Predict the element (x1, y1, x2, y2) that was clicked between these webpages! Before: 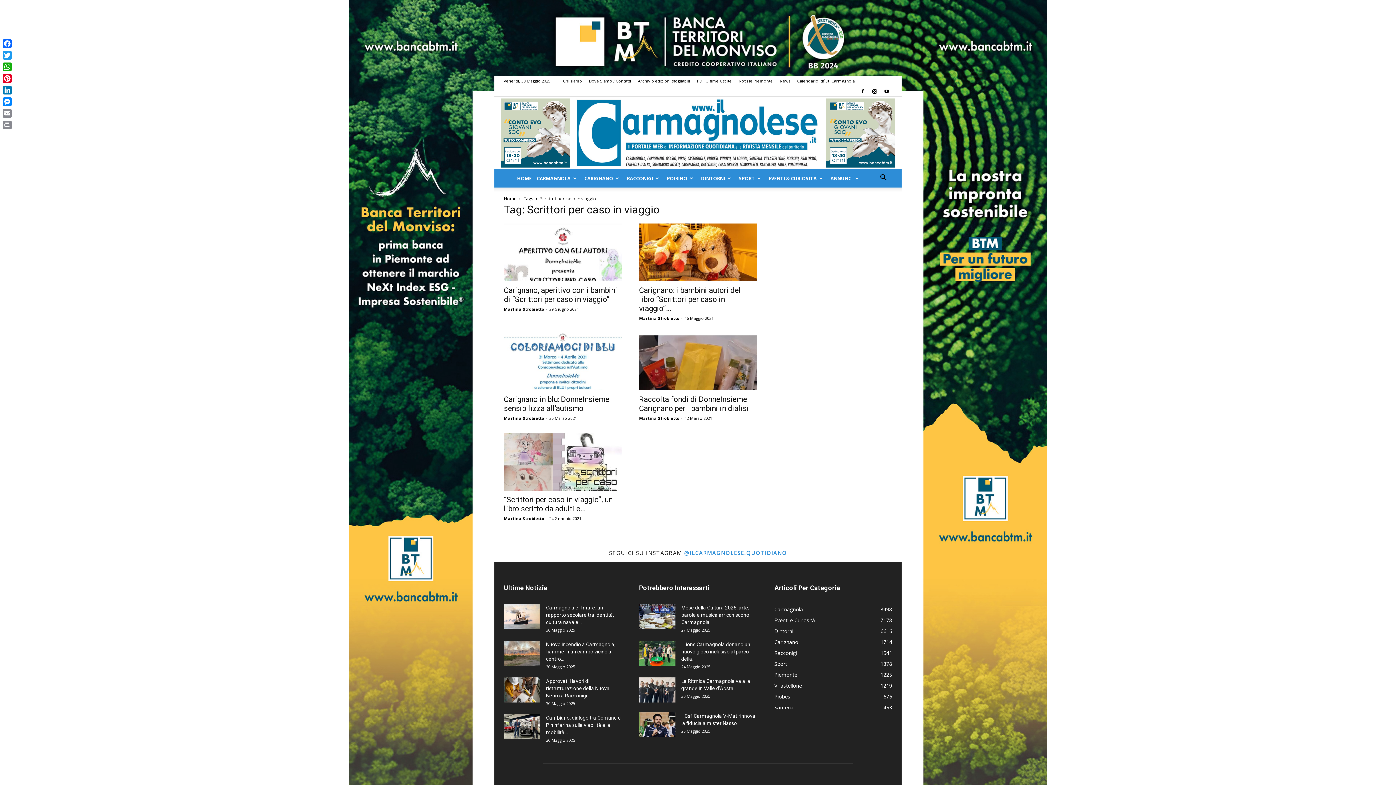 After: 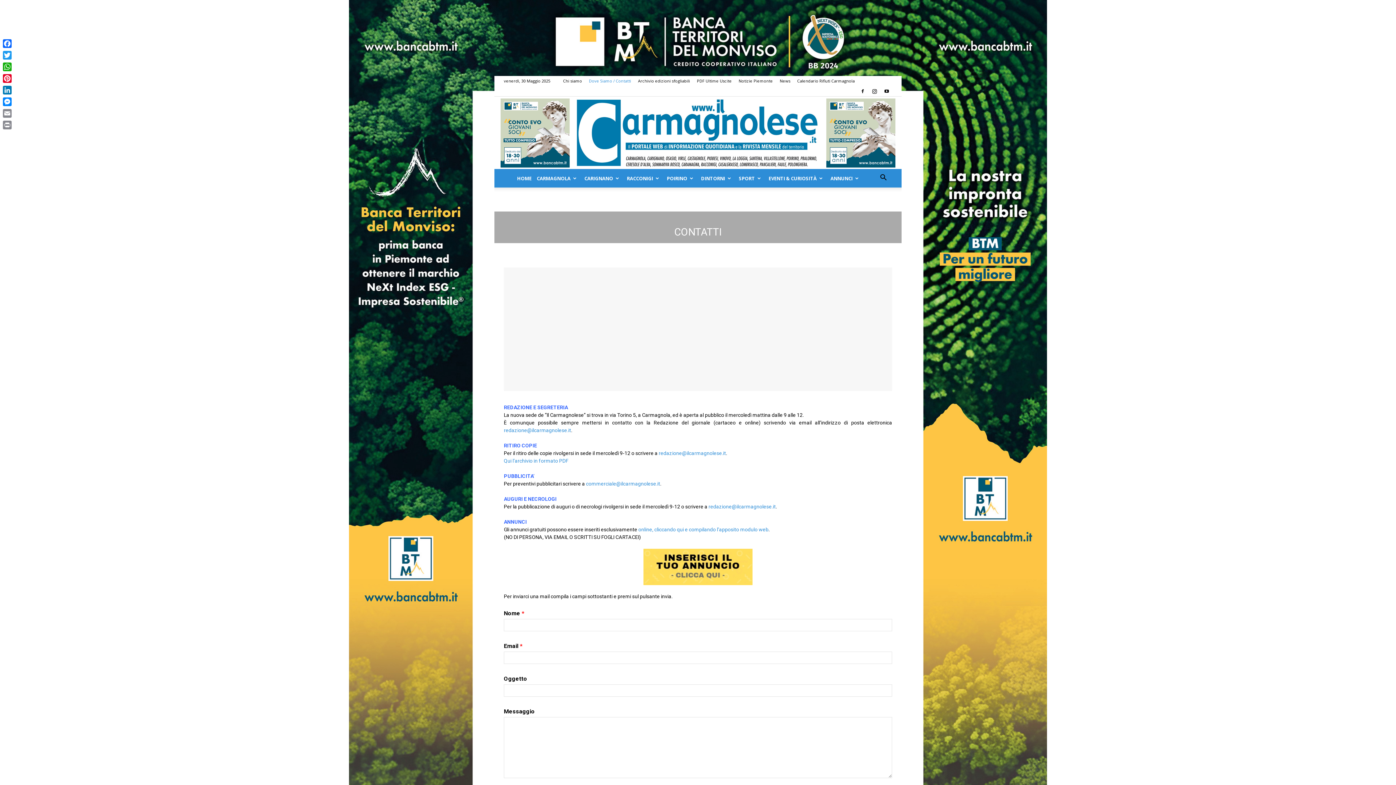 Action: label: Dove Siamo / Contatti bbox: (589, 78, 631, 83)